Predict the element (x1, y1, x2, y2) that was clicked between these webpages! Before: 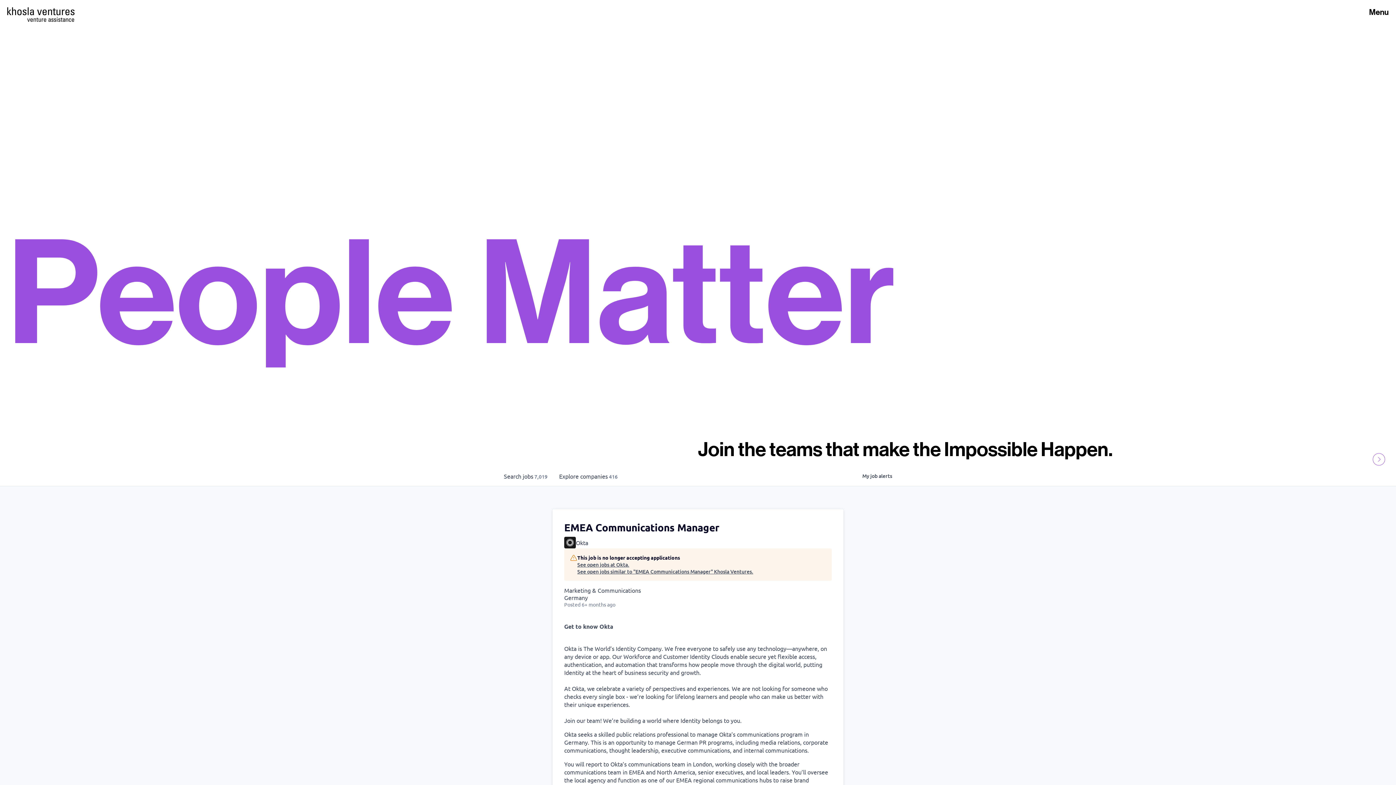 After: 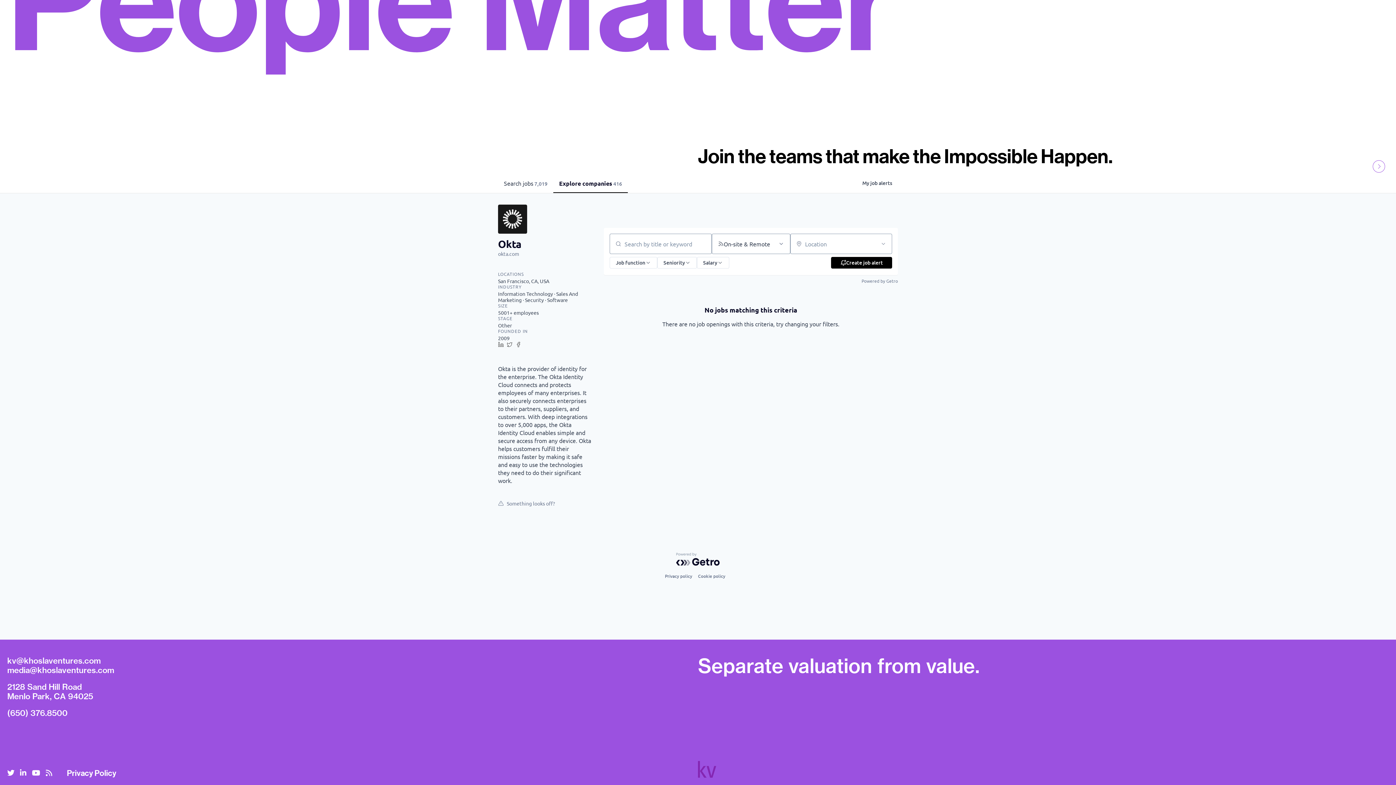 Action: label: See open jobs at Okta. bbox: (577, 561, 753, 568)